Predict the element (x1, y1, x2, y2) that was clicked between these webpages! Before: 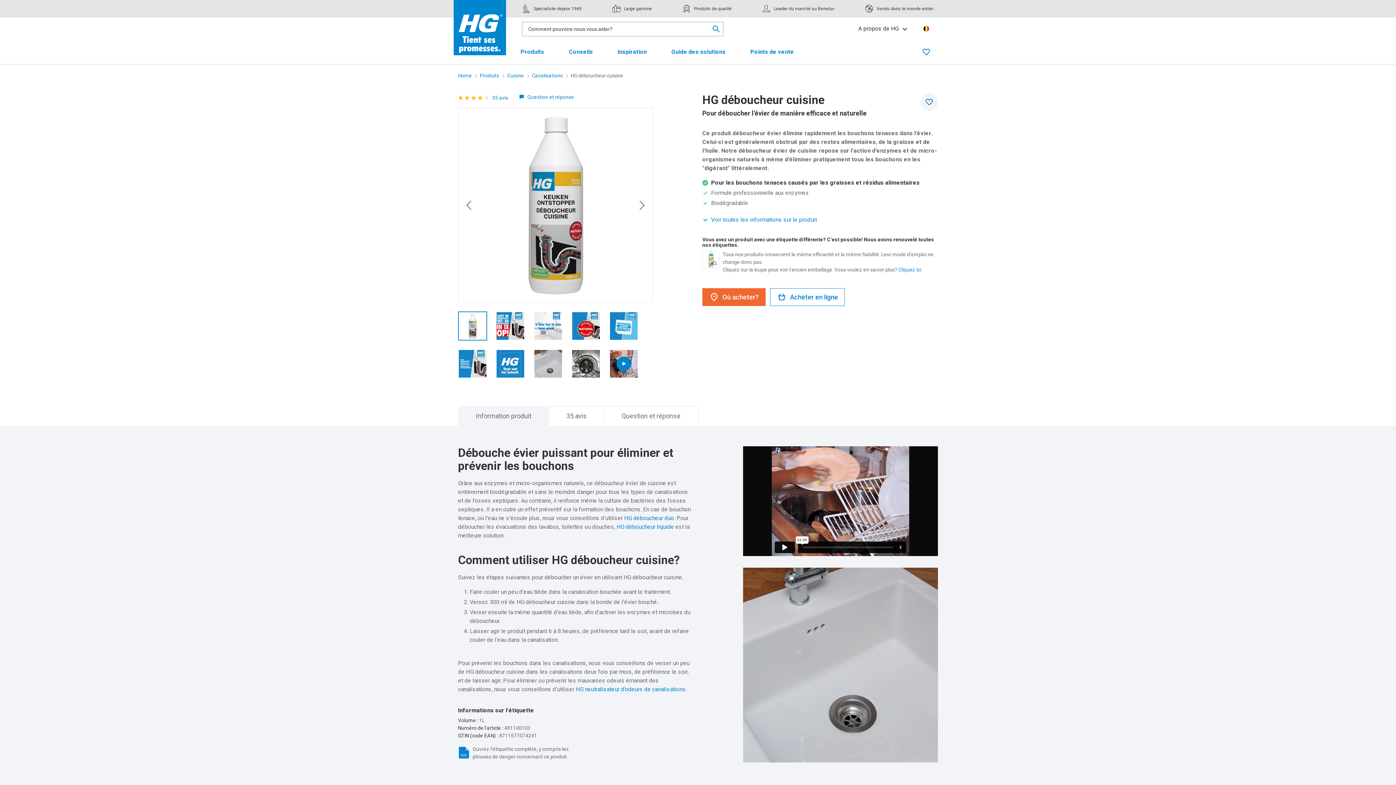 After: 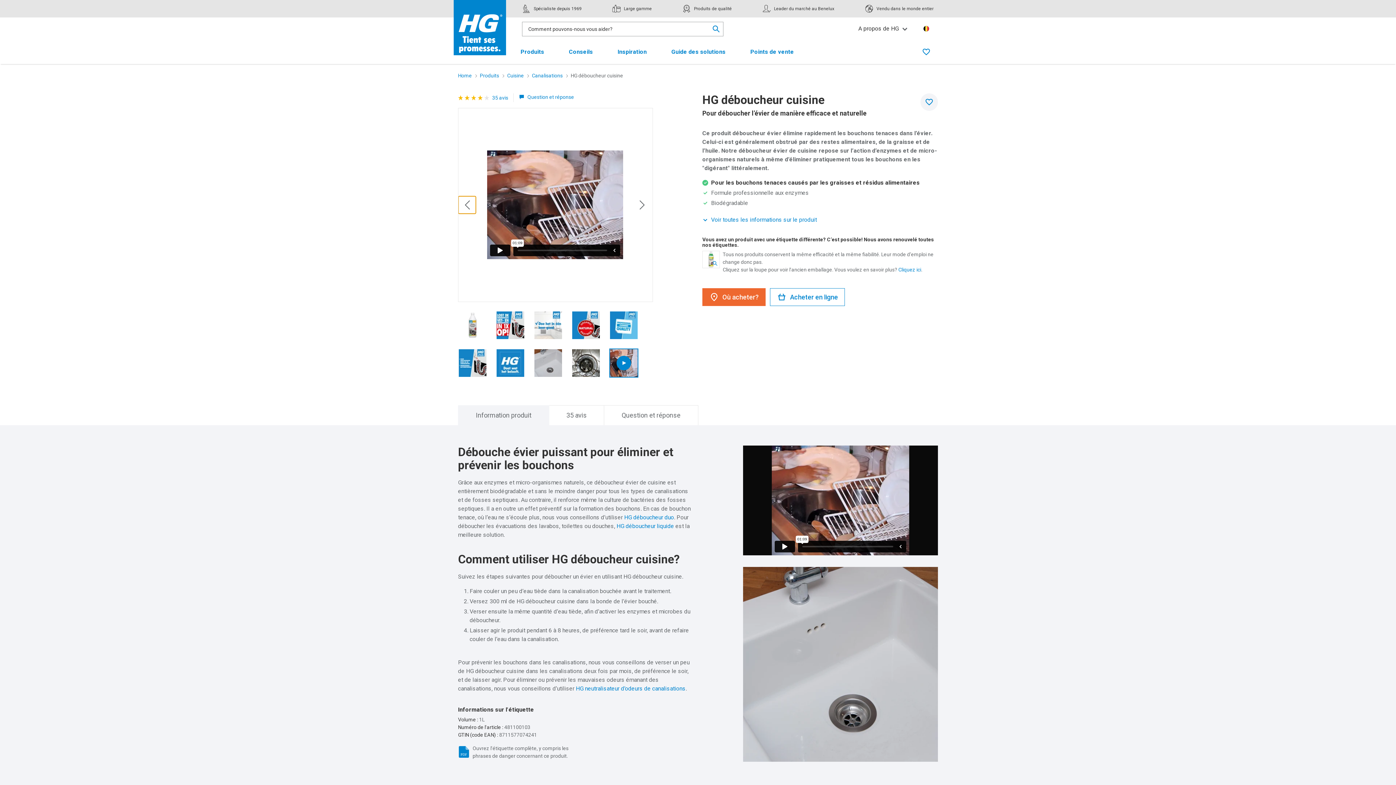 Action: bbox: (460, 196, 477, 214) label: Previous